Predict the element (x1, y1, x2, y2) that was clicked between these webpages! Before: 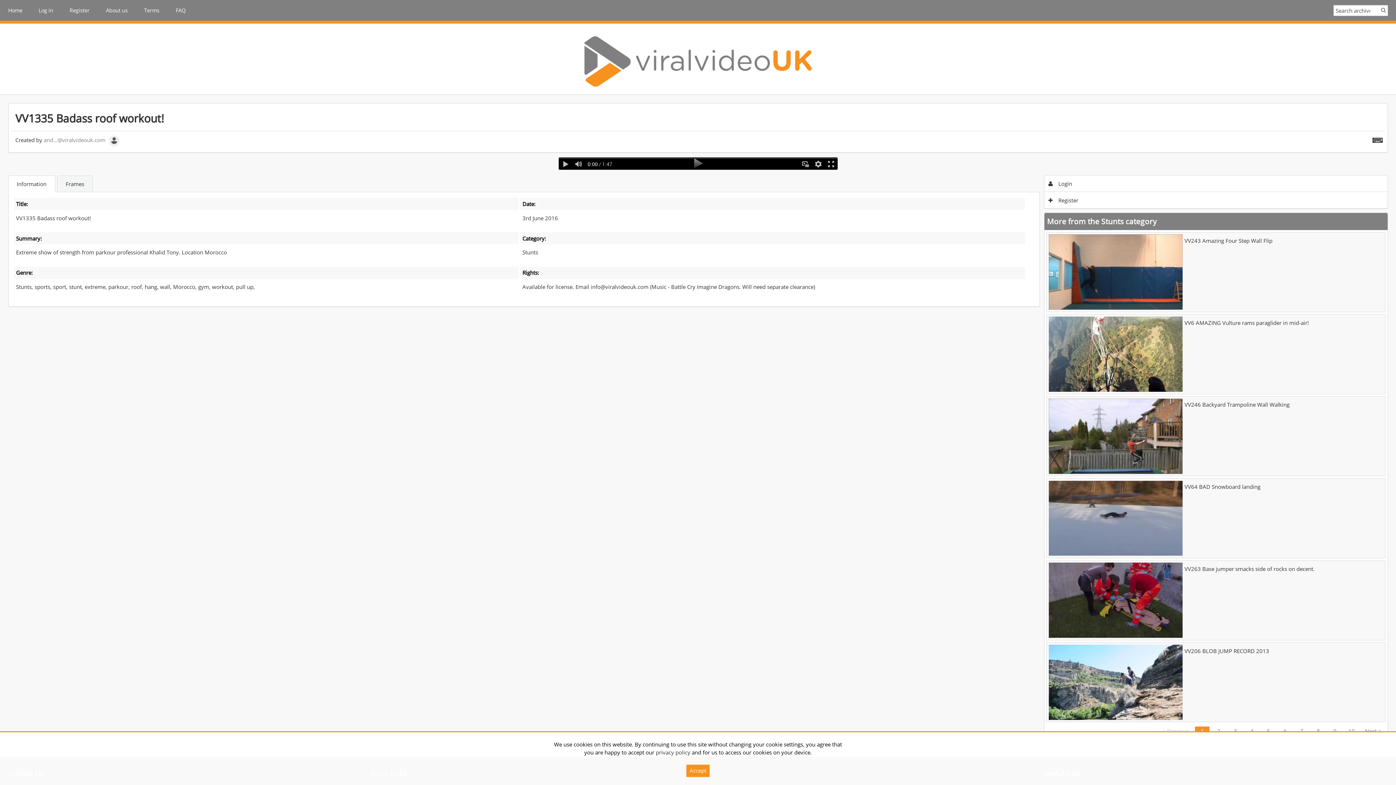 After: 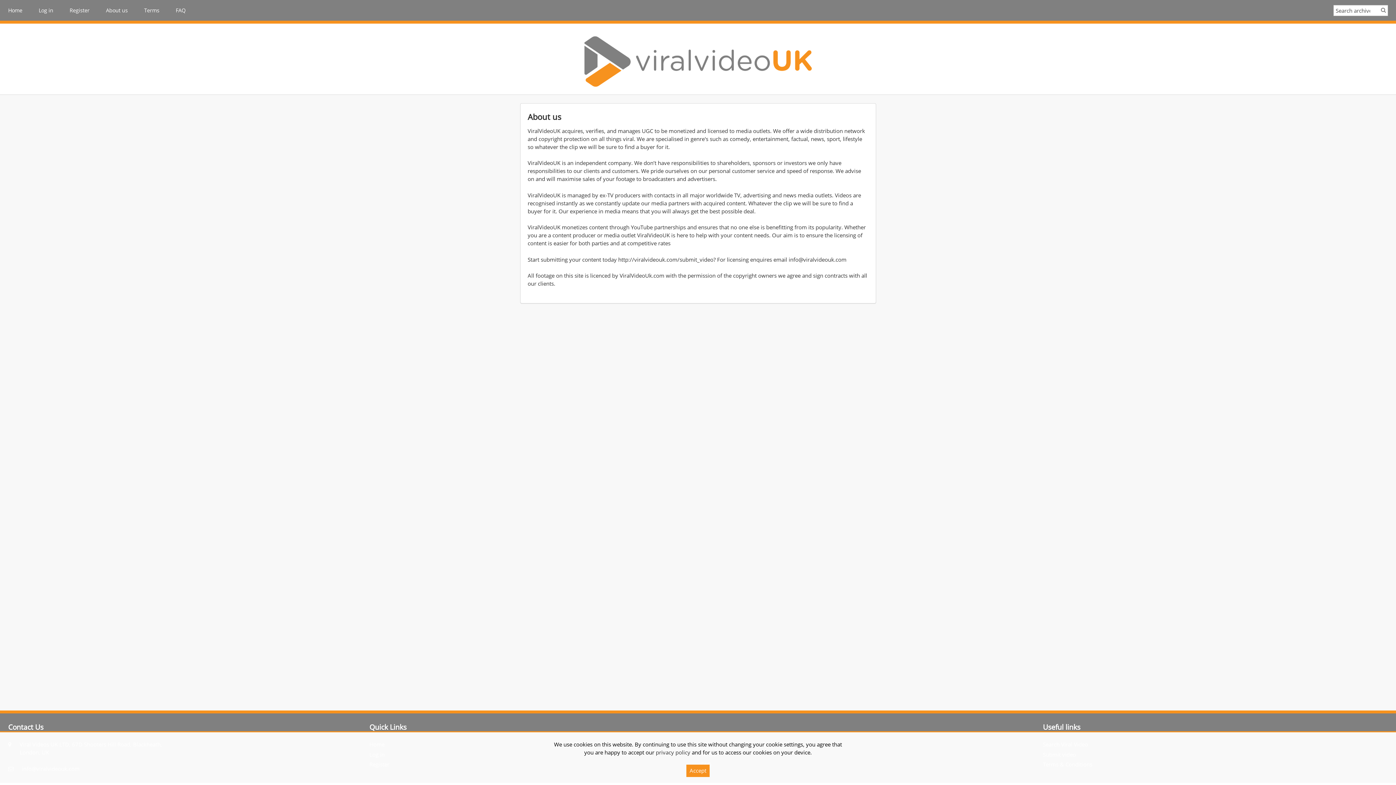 Action: label: About us bbox: (97, 0, 136, 20)